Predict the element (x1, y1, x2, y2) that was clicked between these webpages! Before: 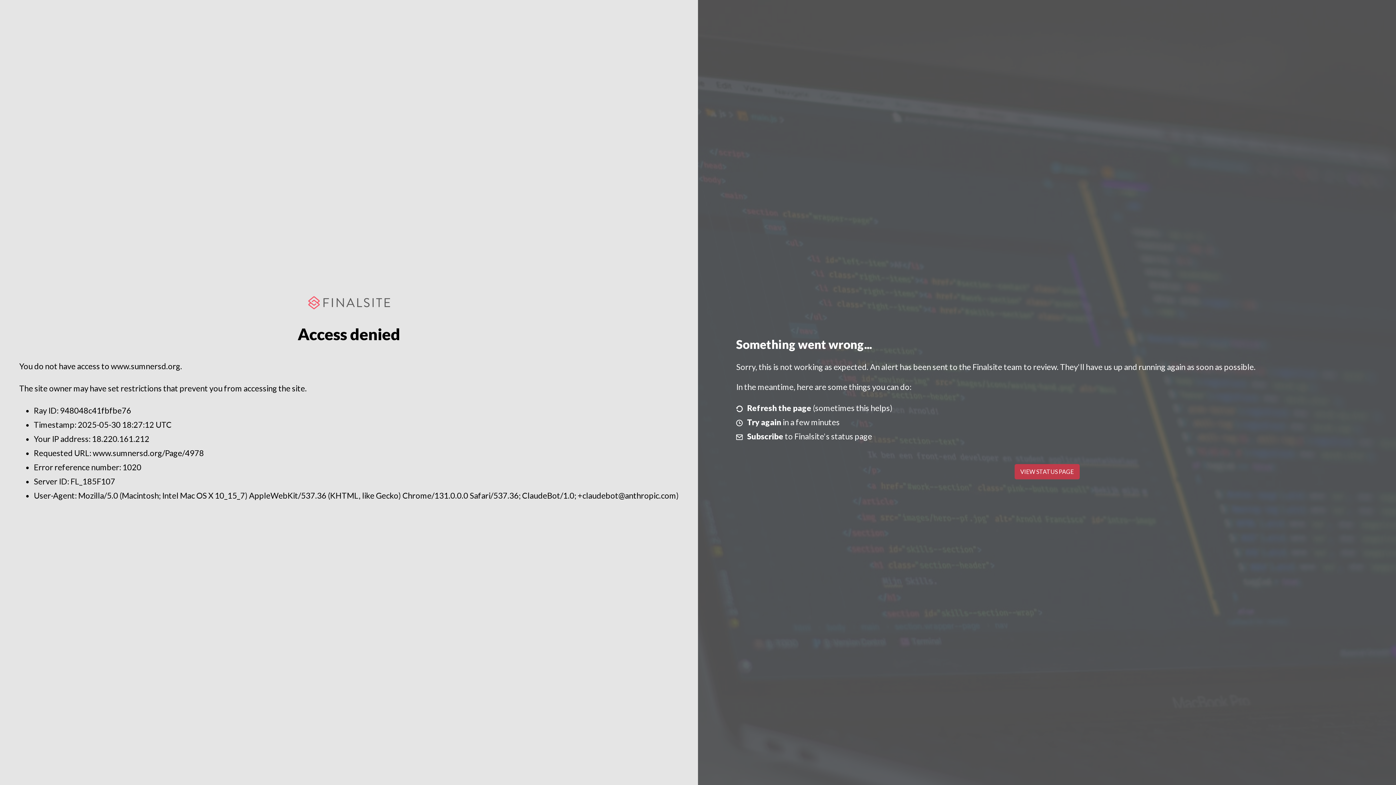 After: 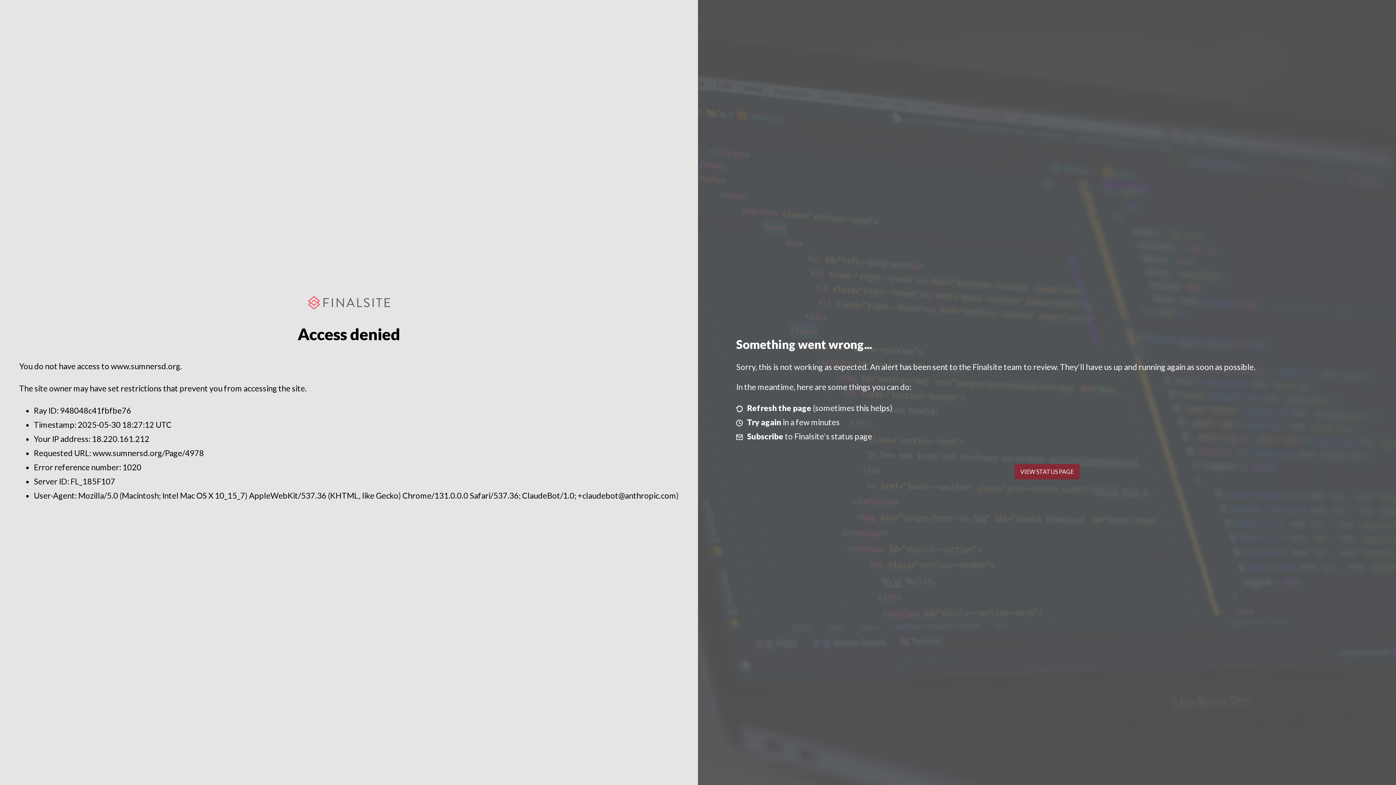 Action: bbox: (1014, 464, 1079, 479) label: VIEW STATUS PAGE